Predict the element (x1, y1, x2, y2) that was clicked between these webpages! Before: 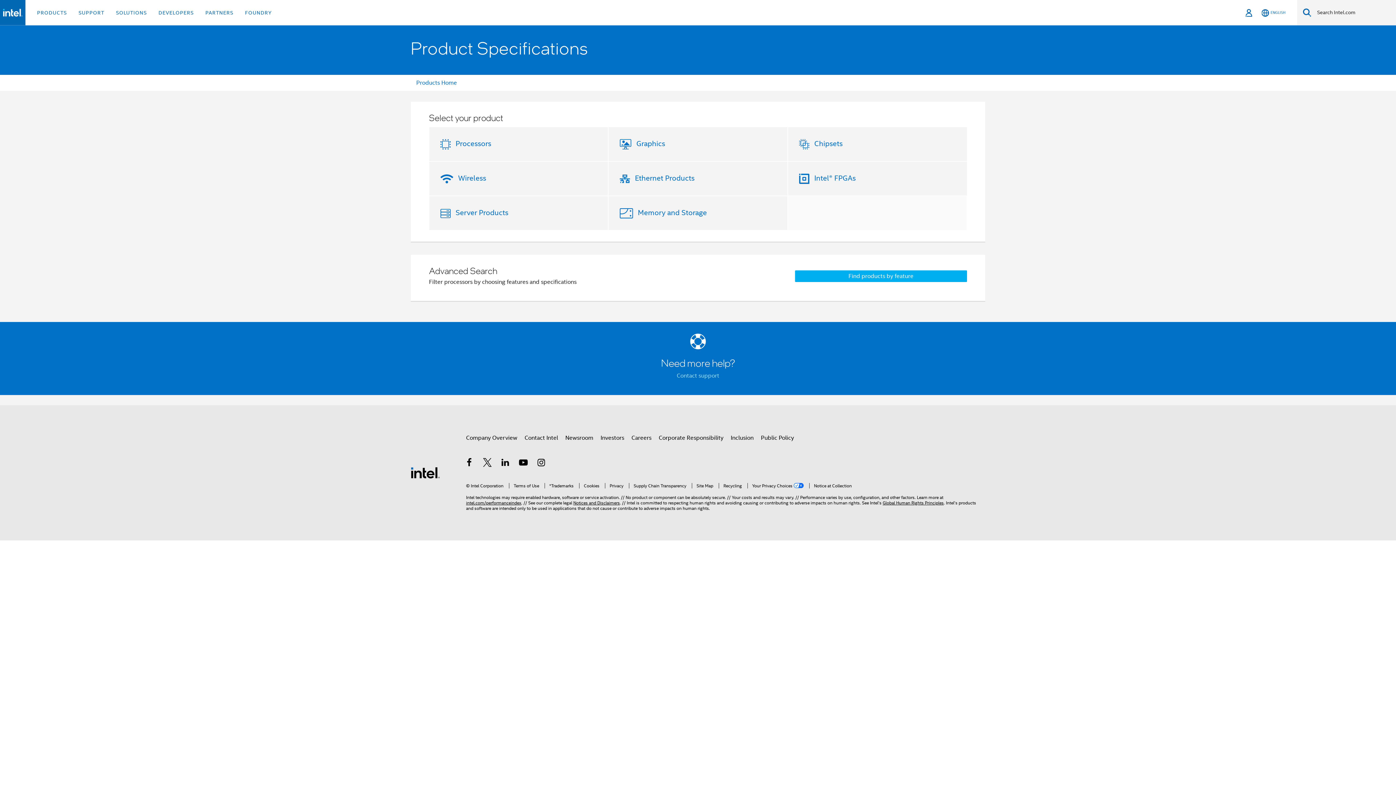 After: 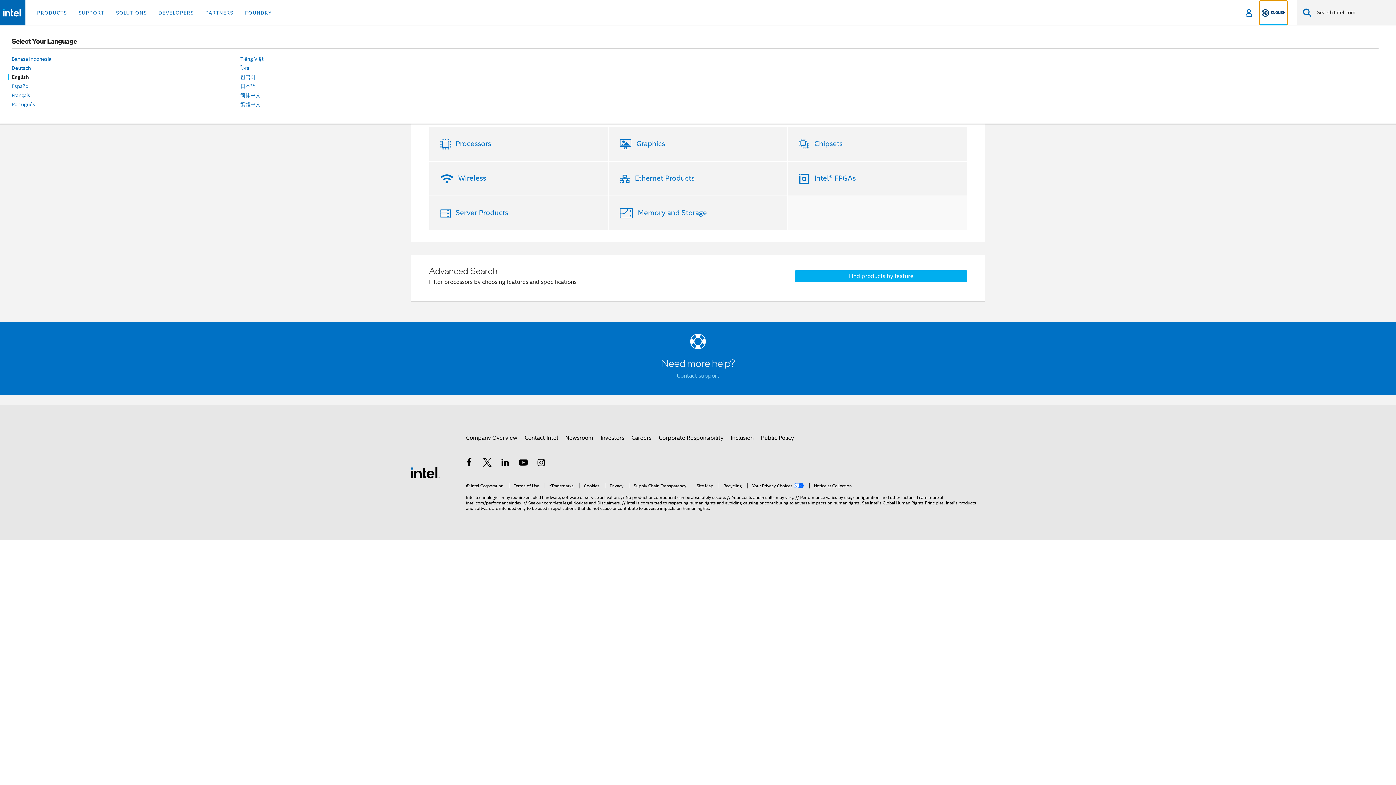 Action: label: English bbox: (1260, 0, 1287, 25)